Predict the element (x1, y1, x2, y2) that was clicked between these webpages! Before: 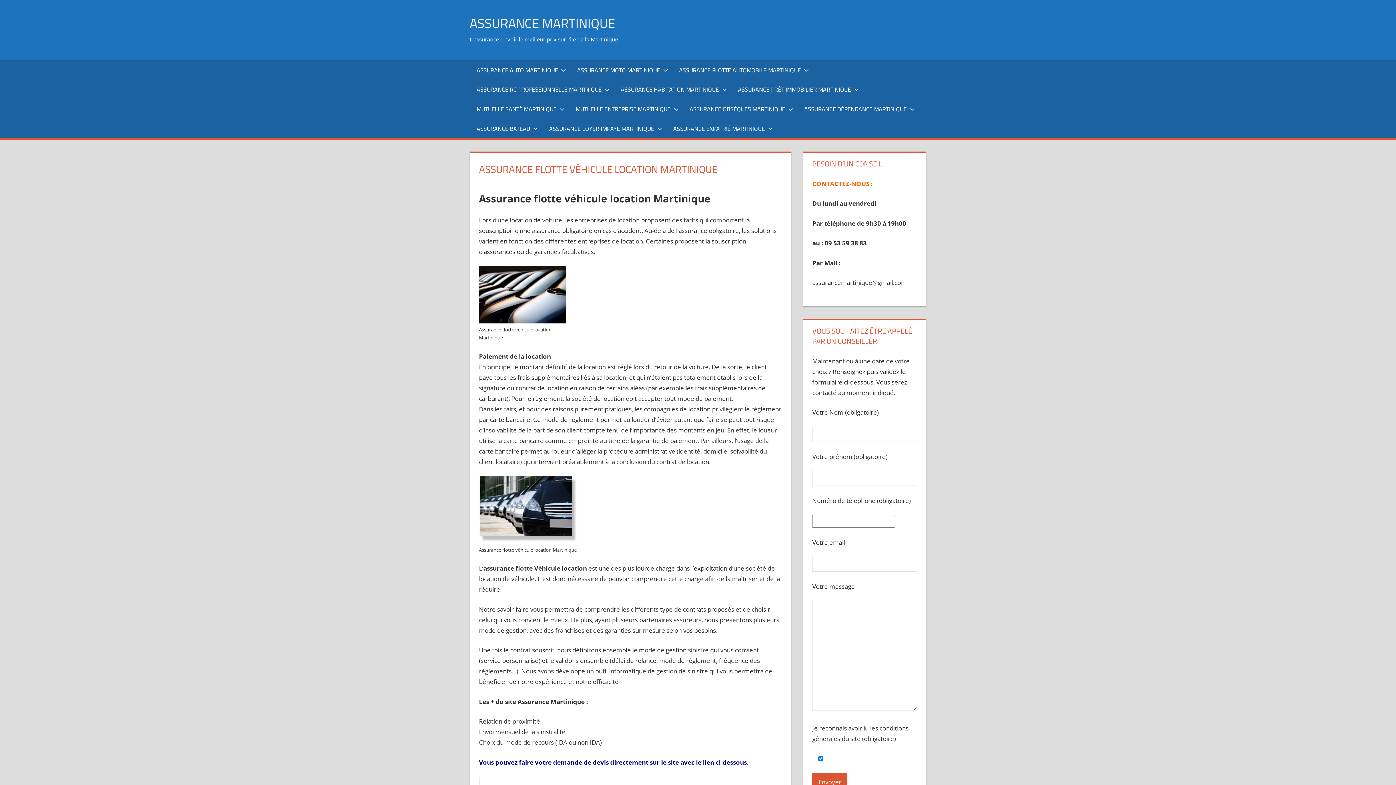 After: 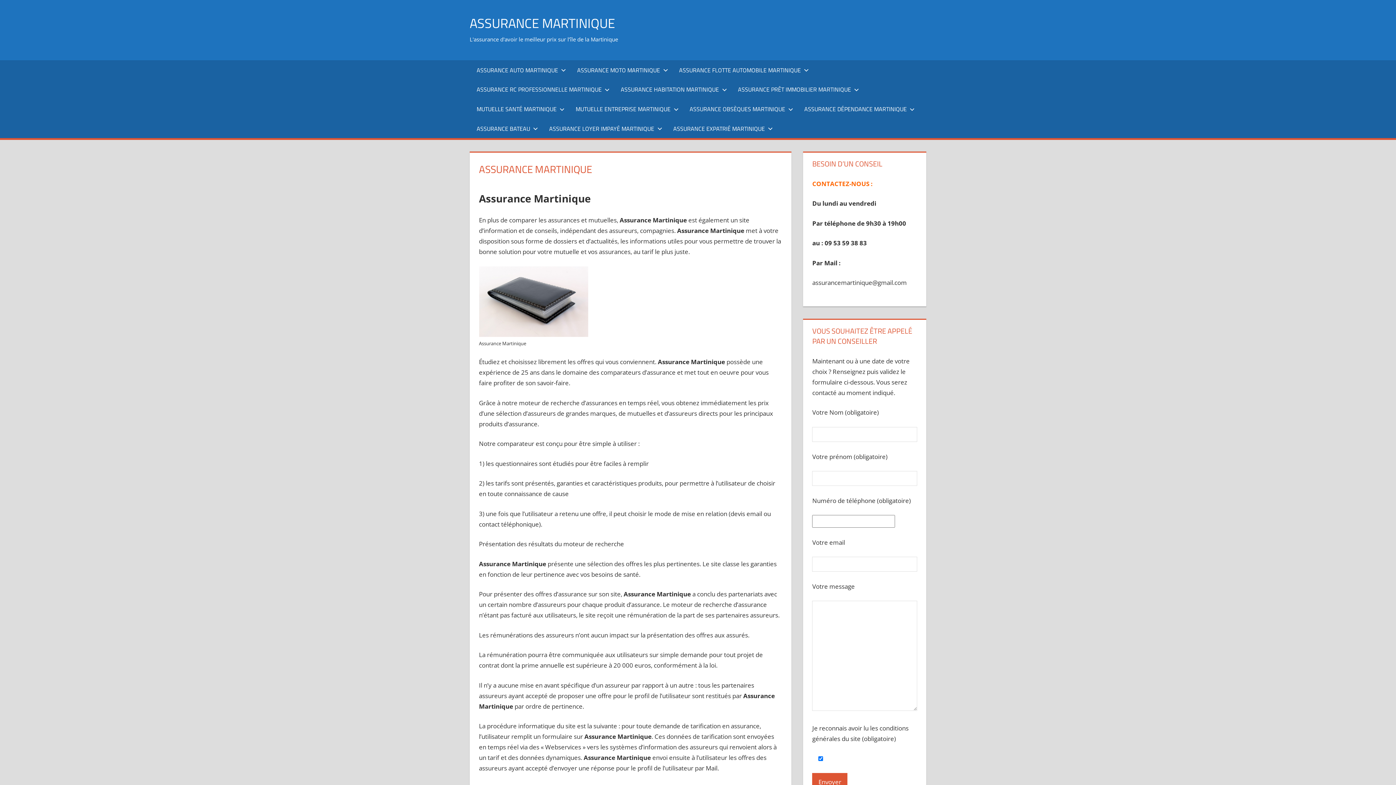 Action: label: ASSURANCE MARTINIQUE bbox: (469, 13, 615, 33)